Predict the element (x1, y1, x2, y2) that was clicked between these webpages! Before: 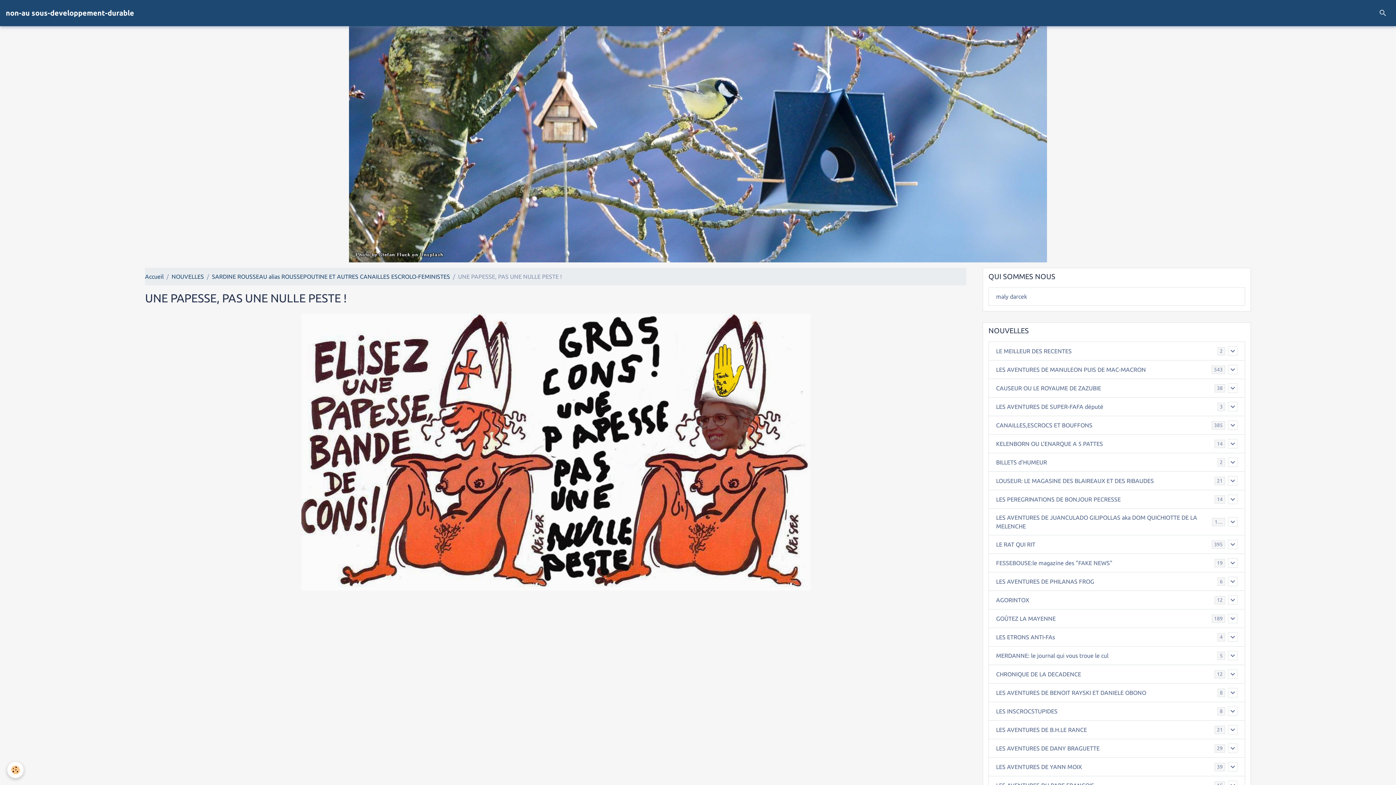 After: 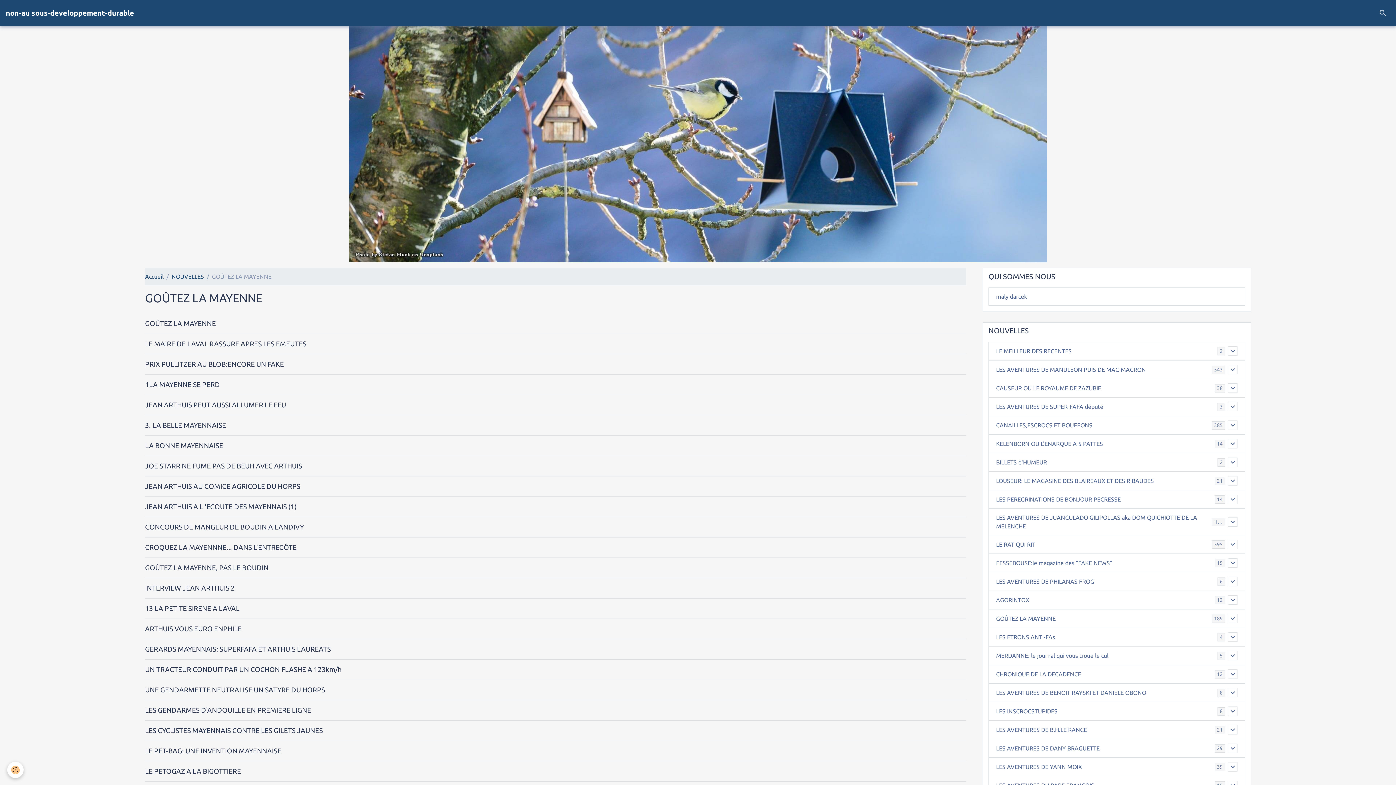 Action: bbox: (996, 614, 1211, 623) label: GOÛTEZ LA MAYENNE